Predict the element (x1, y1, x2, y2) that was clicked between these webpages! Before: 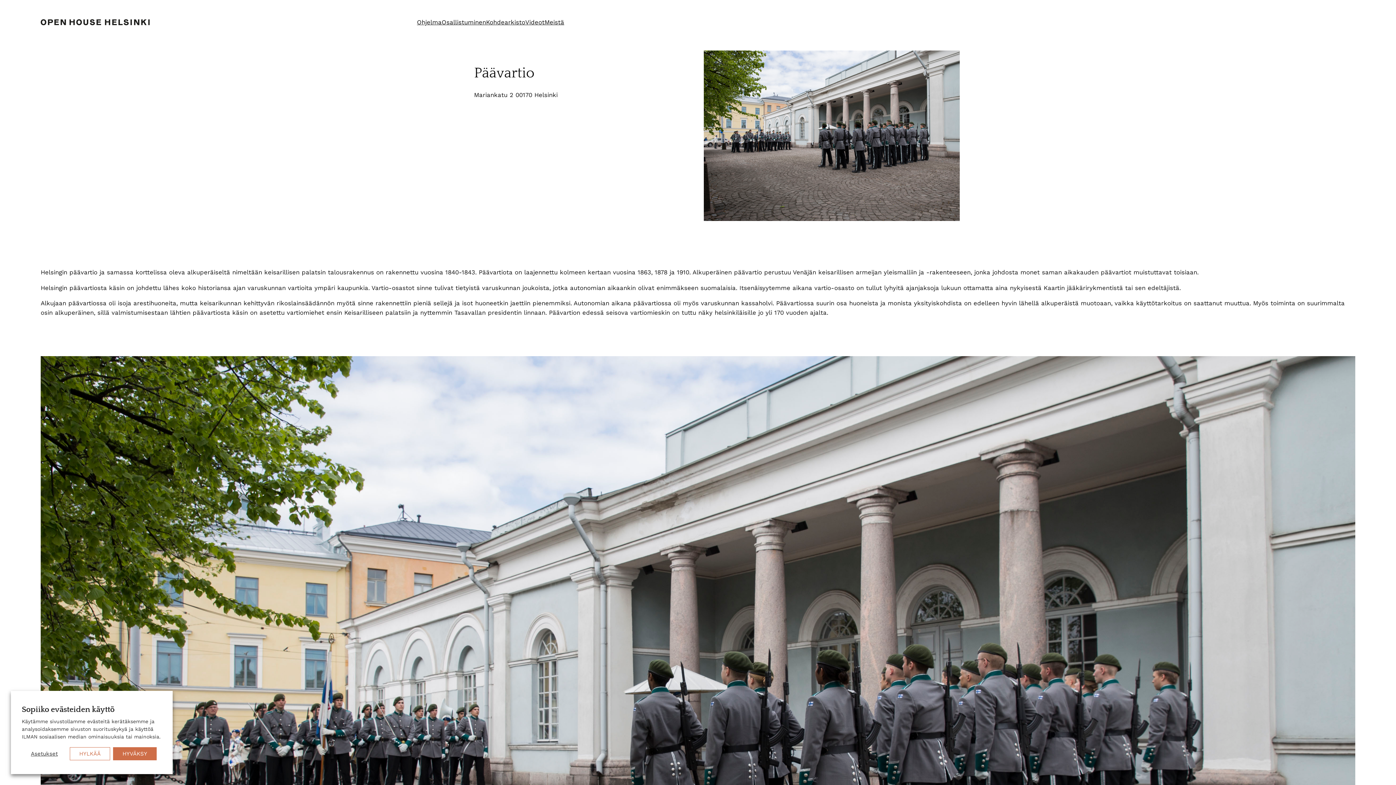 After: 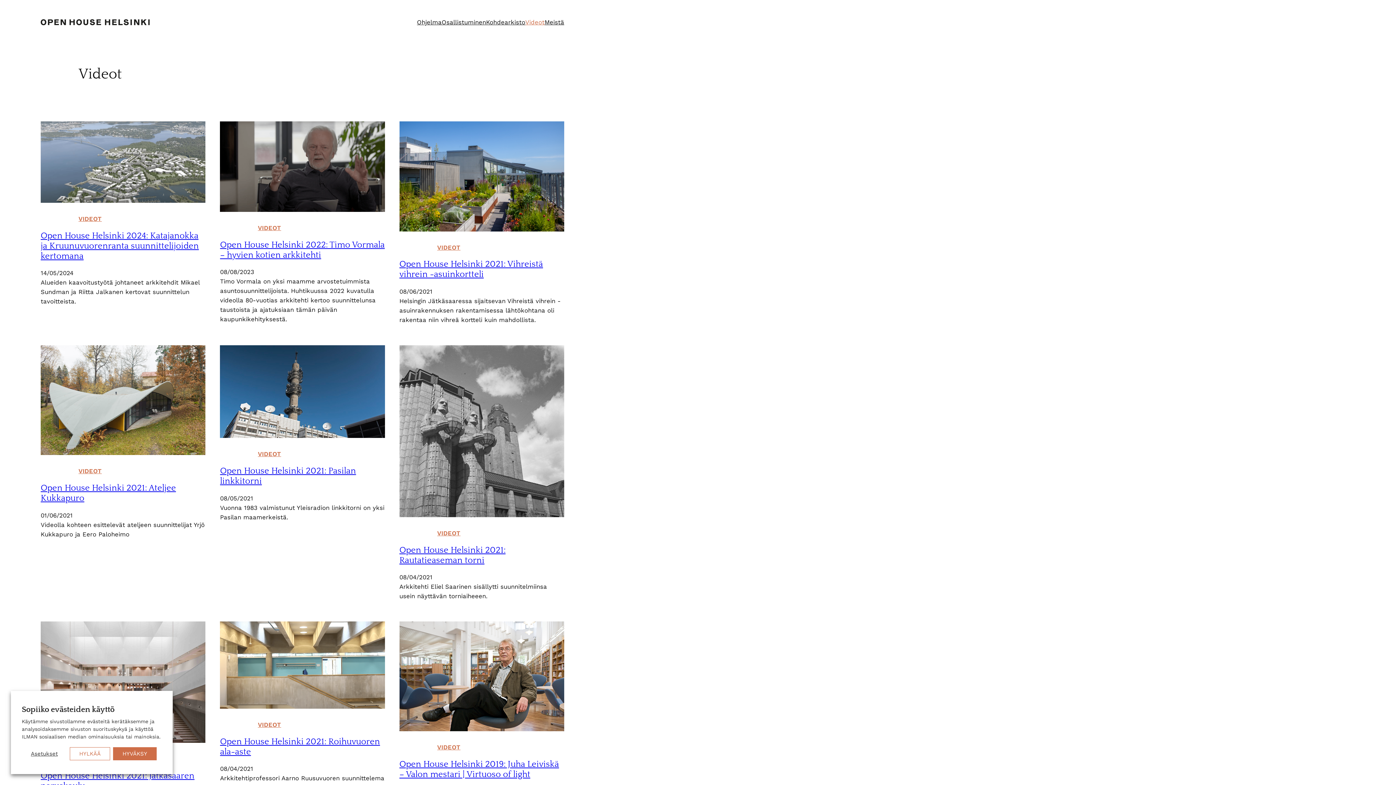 Action: label: Videot bbox: (525, 17, 544, 26)